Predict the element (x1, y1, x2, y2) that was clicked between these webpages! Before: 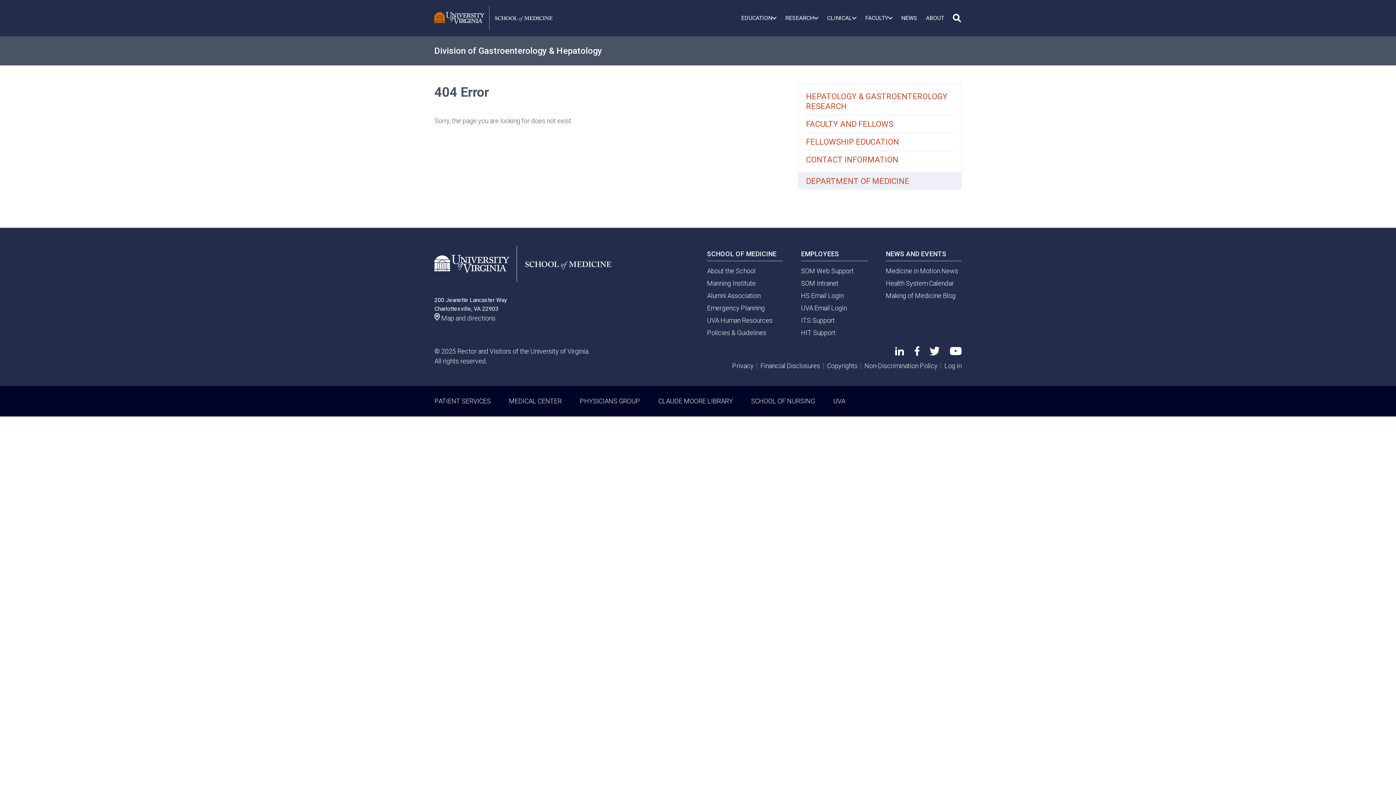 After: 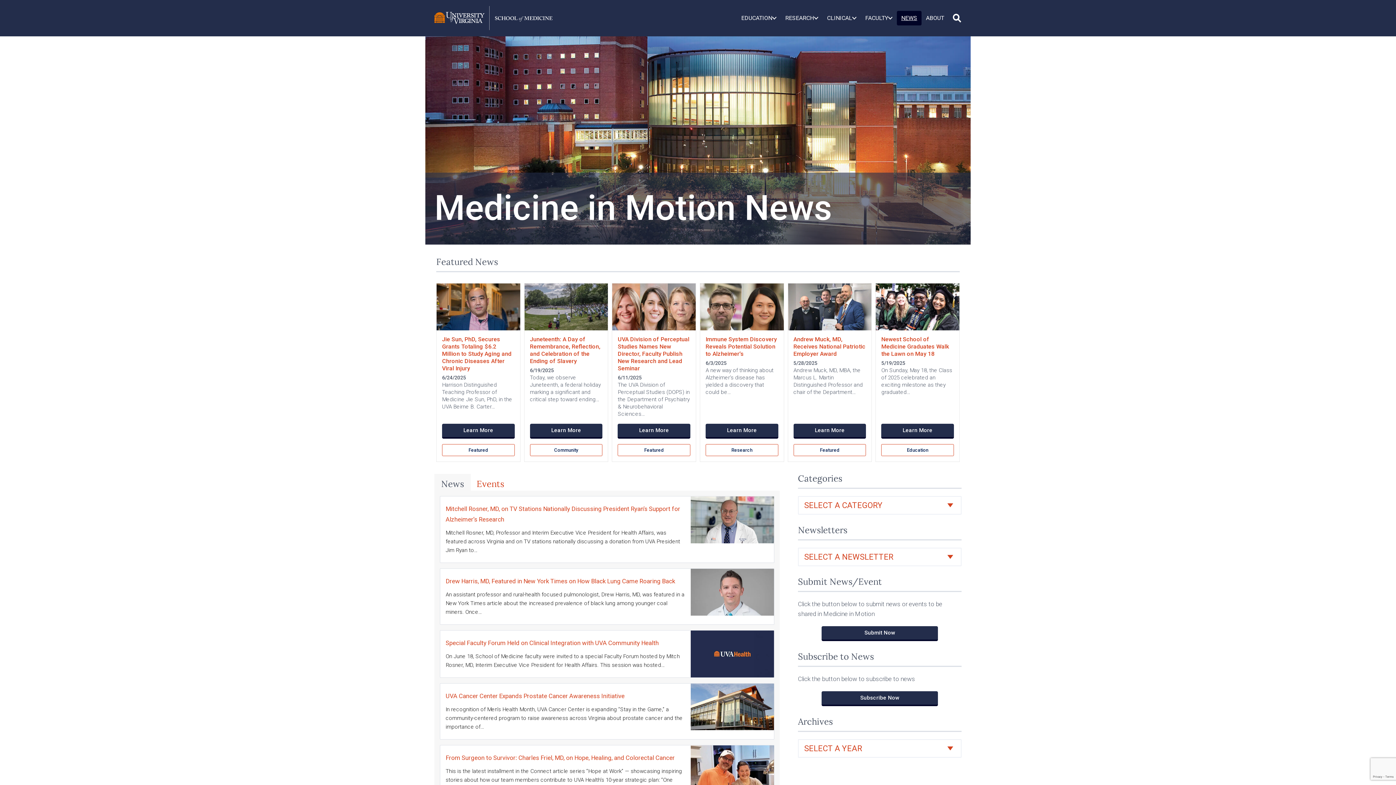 Action: bbox: (897, 10, 921, 25) label: NEWS